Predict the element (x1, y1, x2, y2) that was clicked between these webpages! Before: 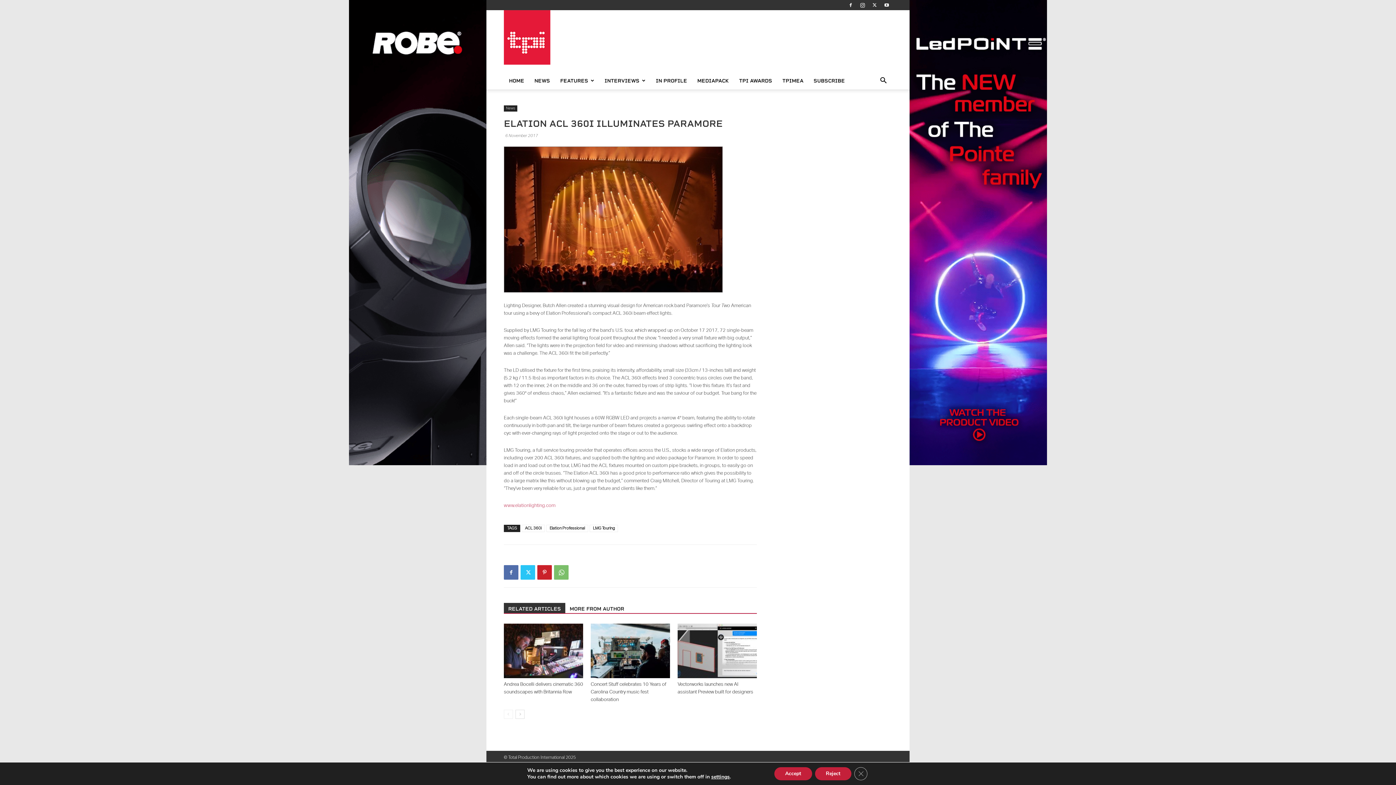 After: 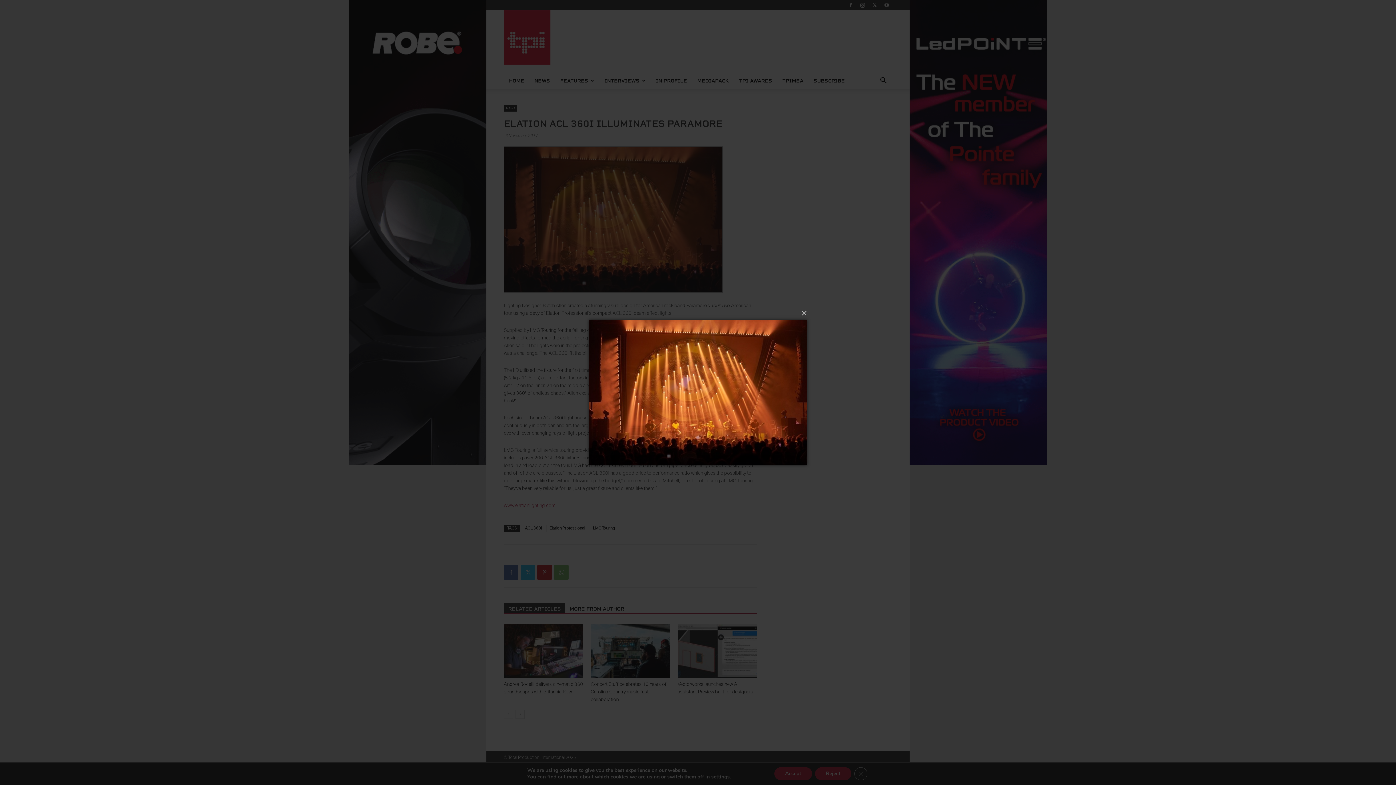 Action: bbox: (504, 146, 757, 292)